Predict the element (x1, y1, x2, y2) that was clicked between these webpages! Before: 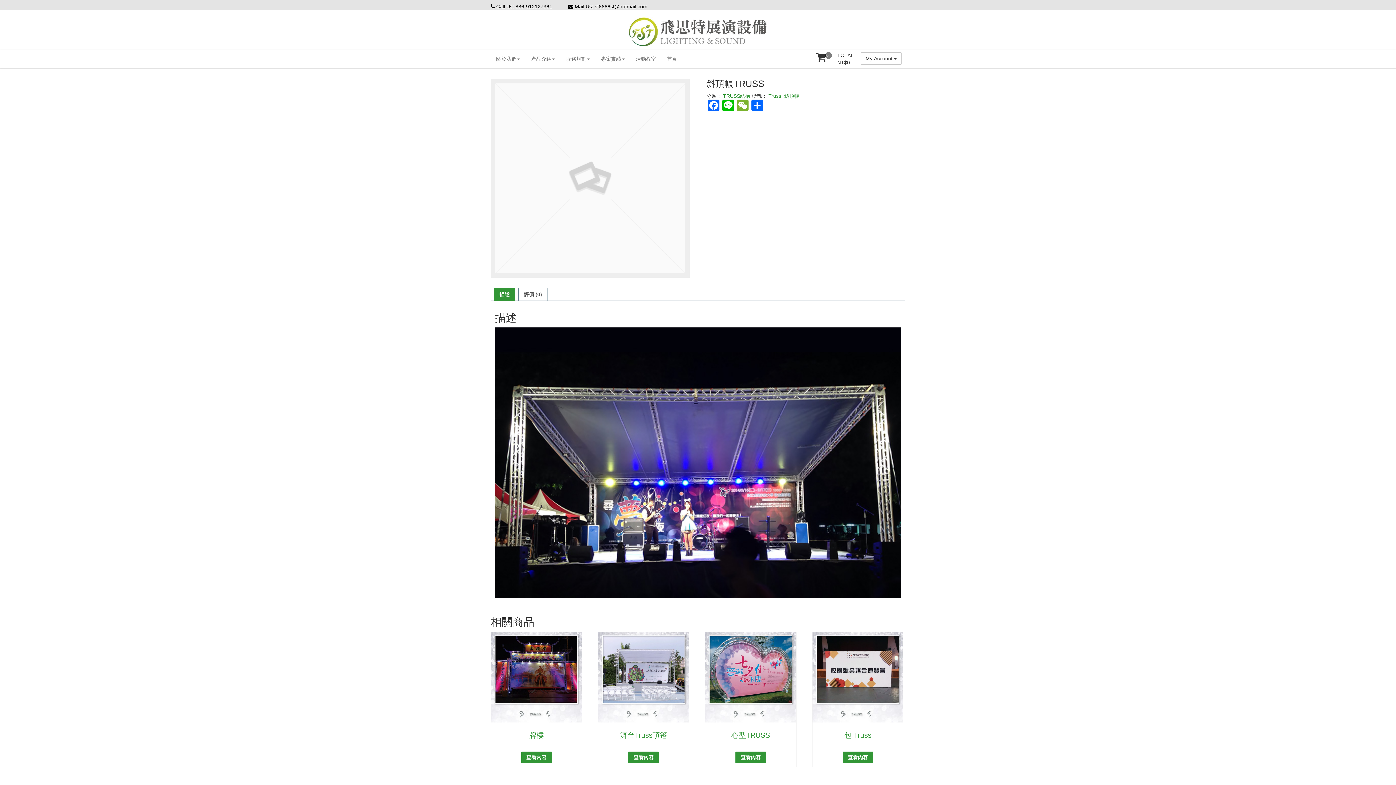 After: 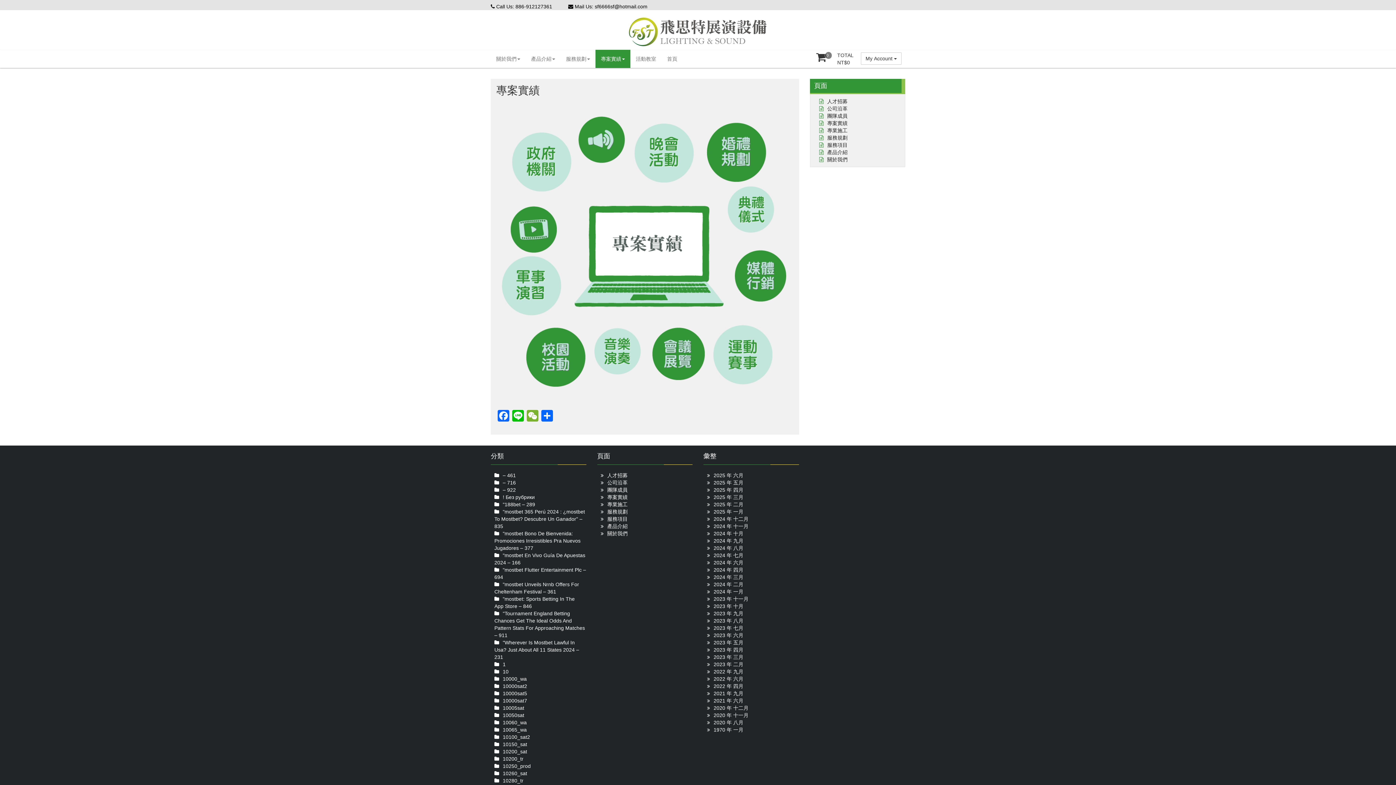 Action: bbox: (595, 49, 630, 67) label: 專案實績